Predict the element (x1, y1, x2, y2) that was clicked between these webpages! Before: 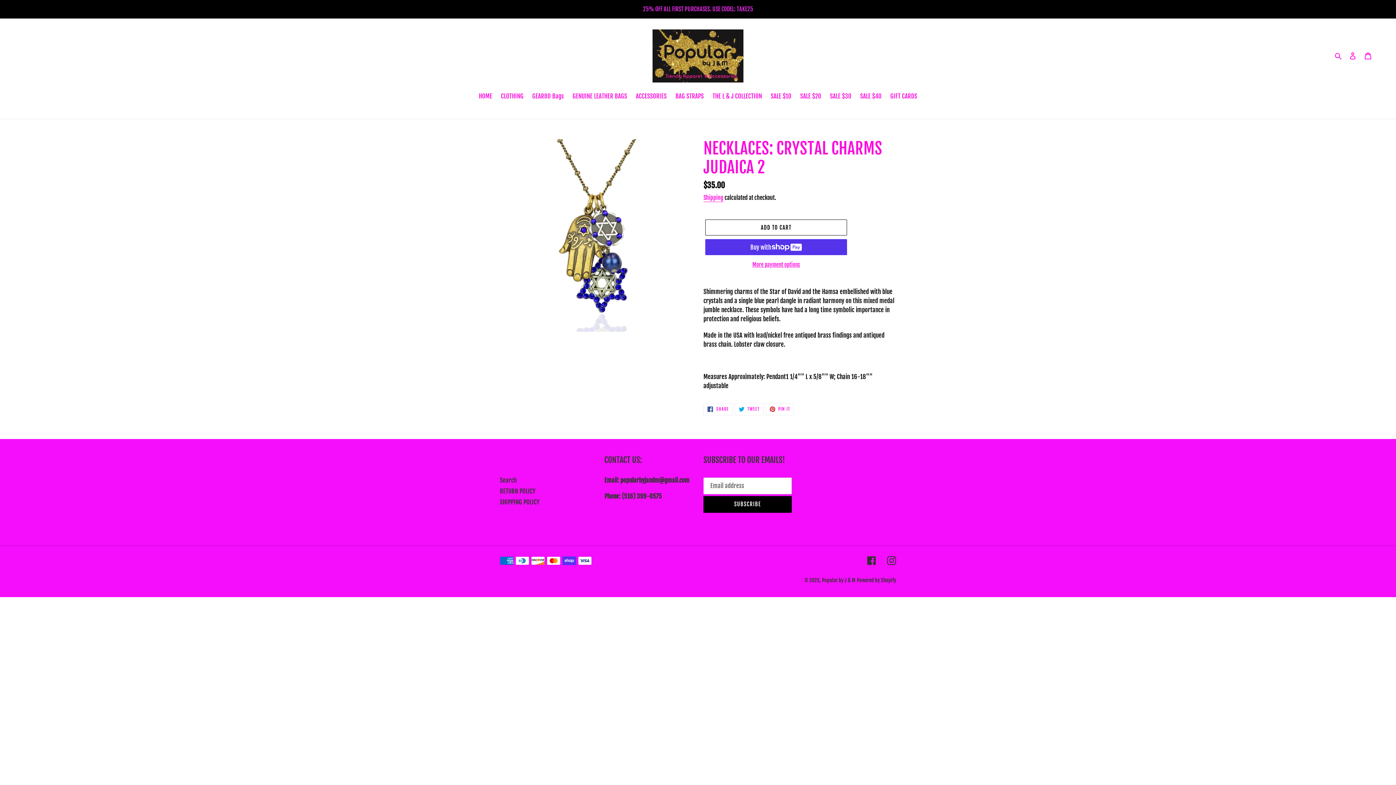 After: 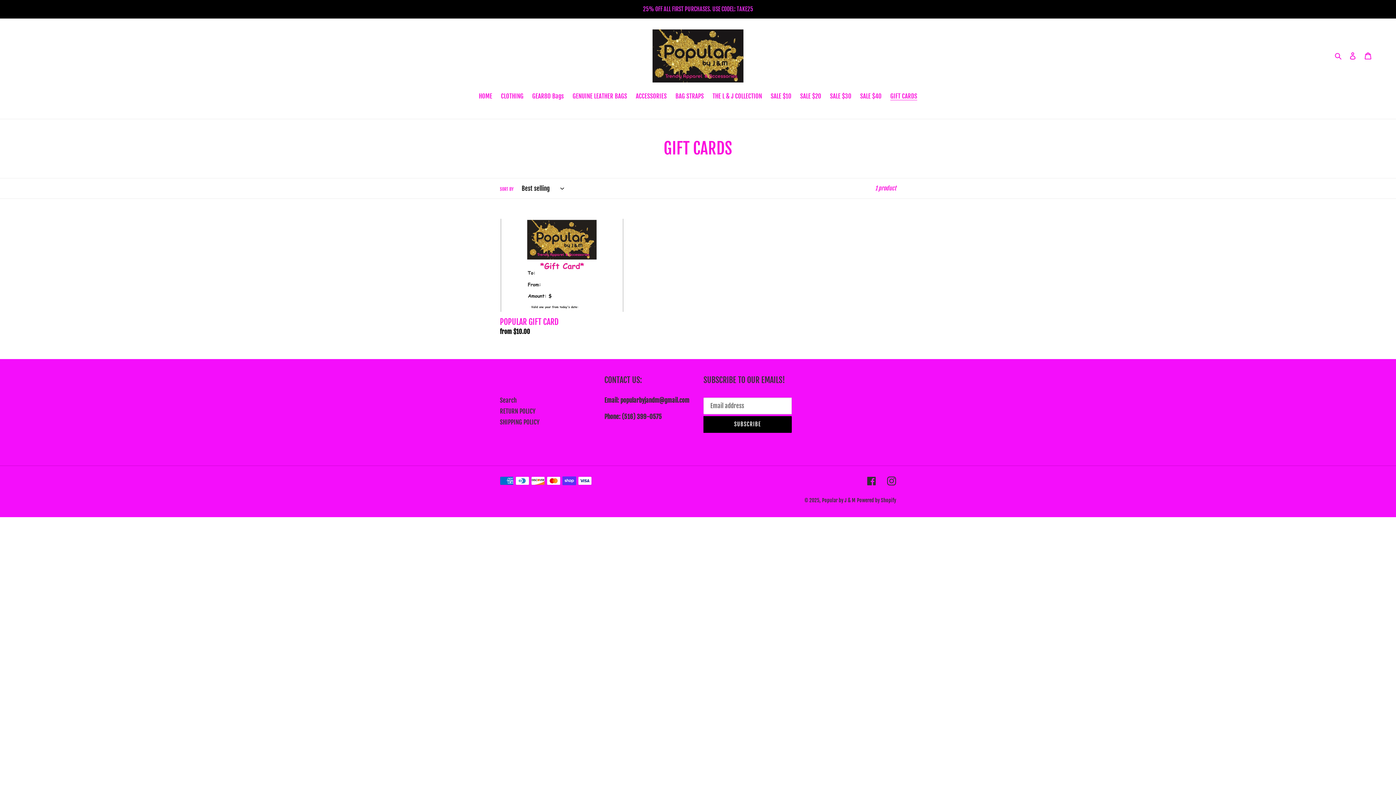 Action: label: GIFT CARDS bbox: (886, 91, 921, 101)